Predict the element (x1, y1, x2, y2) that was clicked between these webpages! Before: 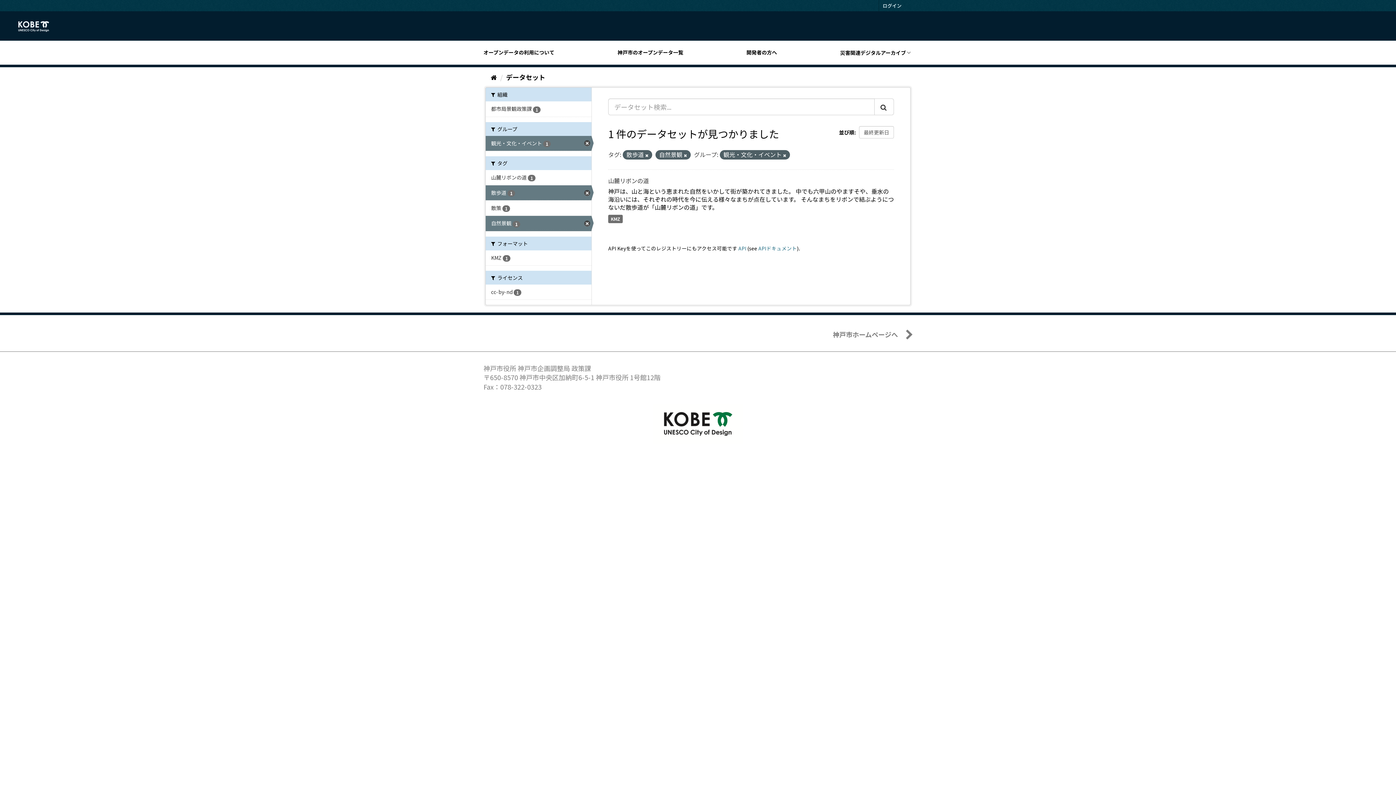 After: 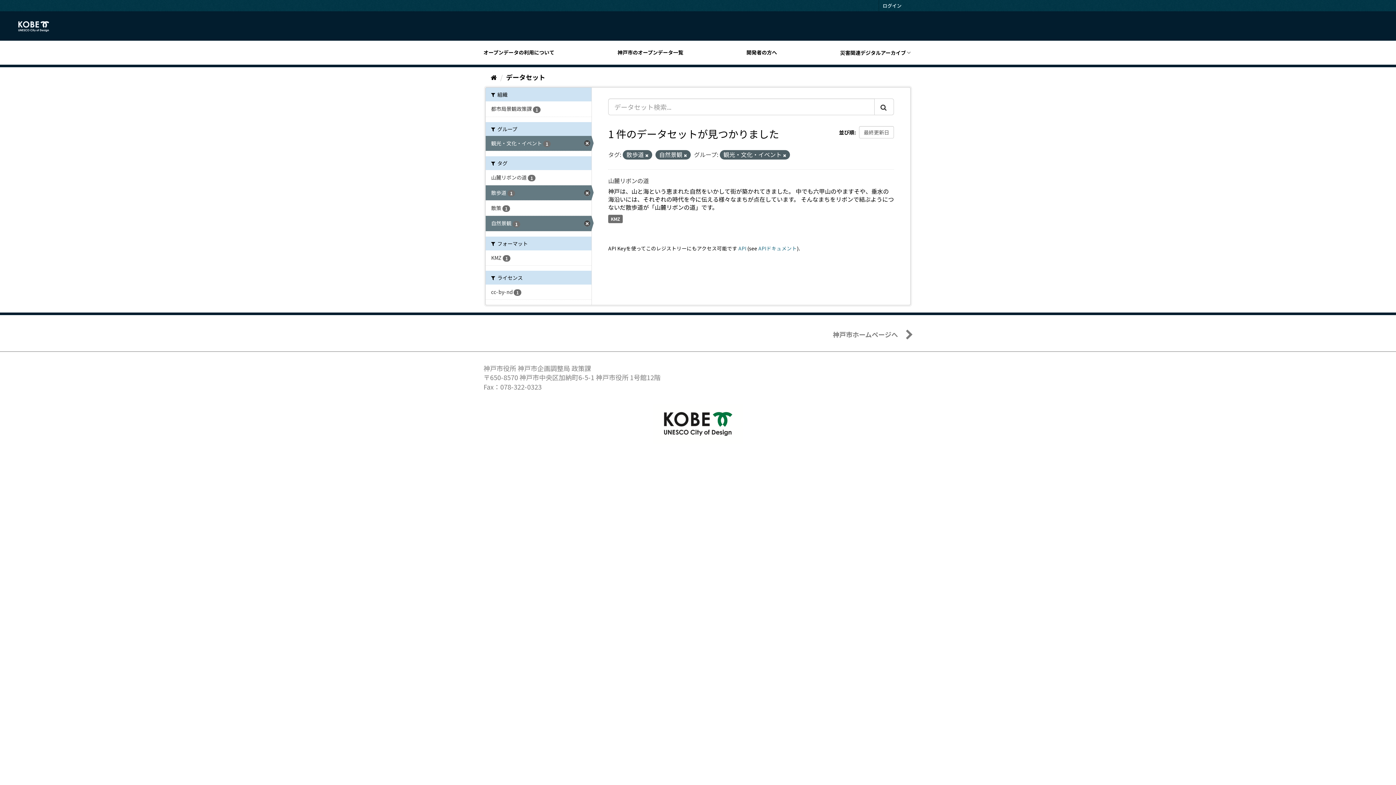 Action: label: Submit bbox: (874, 98, 894, 115)